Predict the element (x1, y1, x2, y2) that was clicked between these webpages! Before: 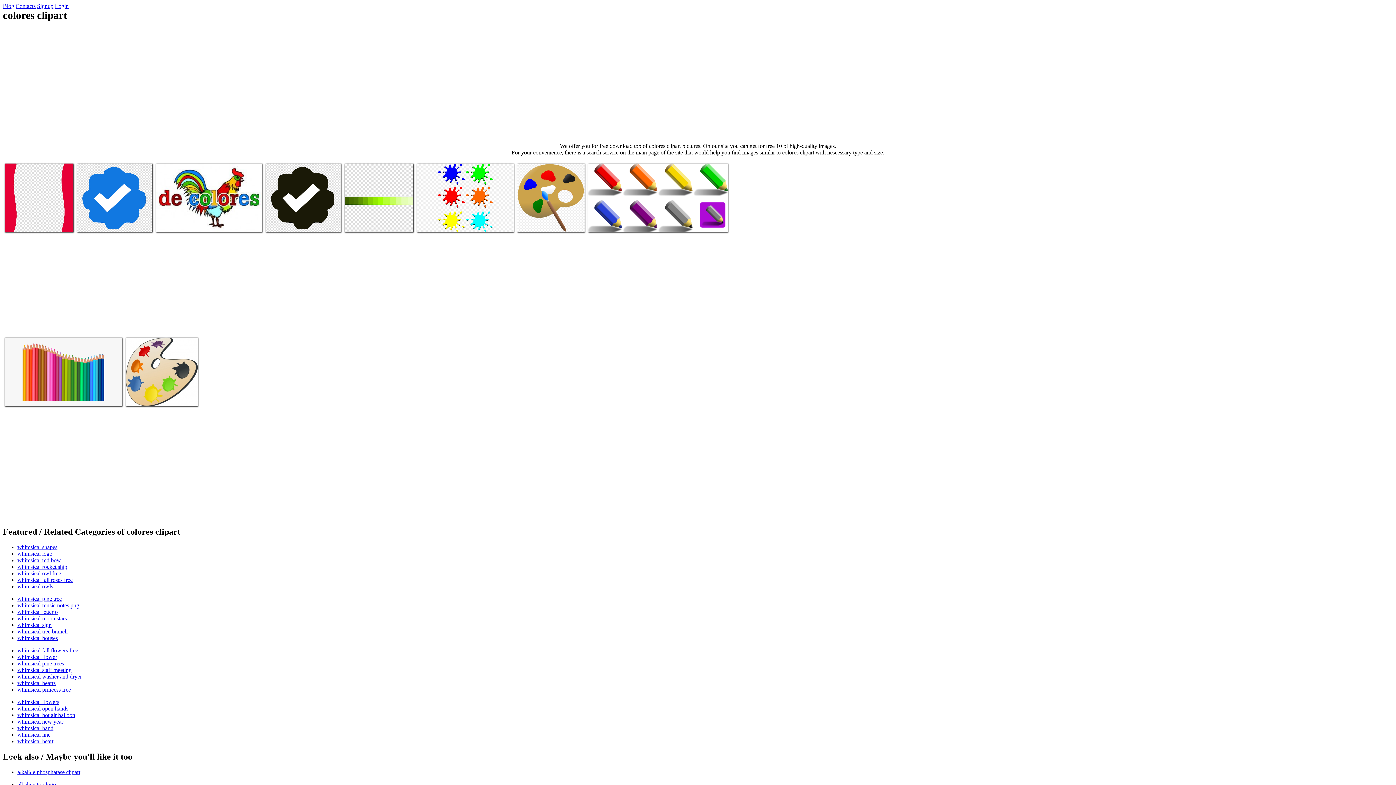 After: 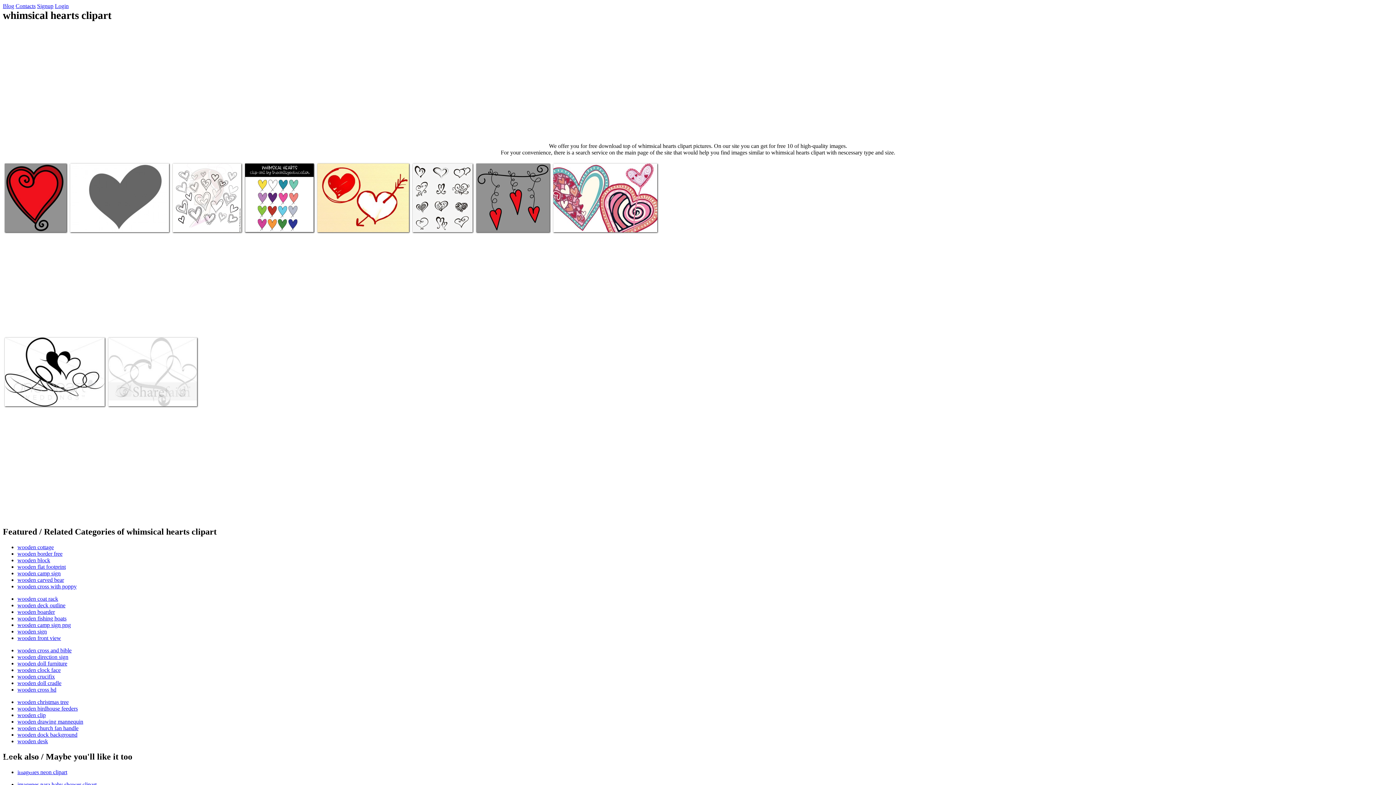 Action: label: whimsical hearts bbox: (17, 680, 55, 686)